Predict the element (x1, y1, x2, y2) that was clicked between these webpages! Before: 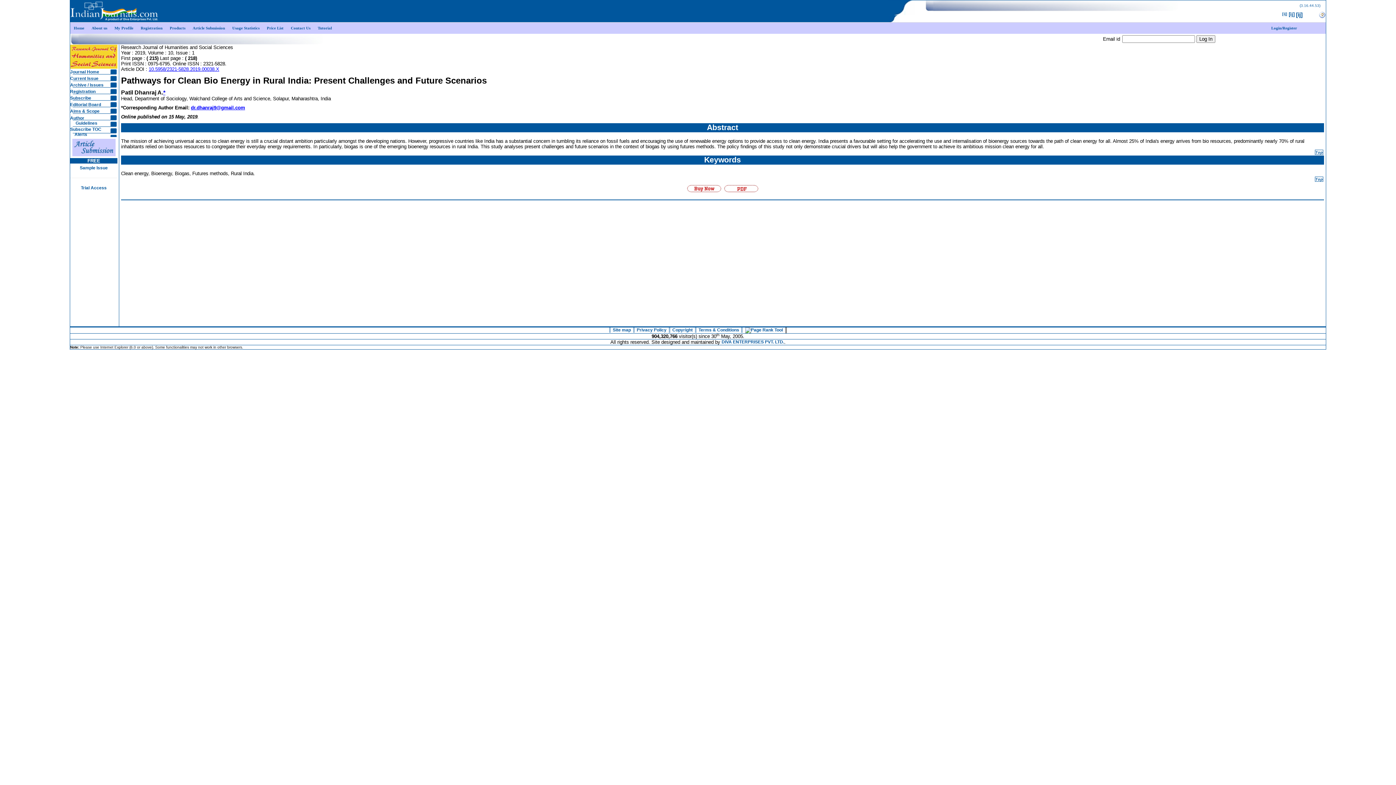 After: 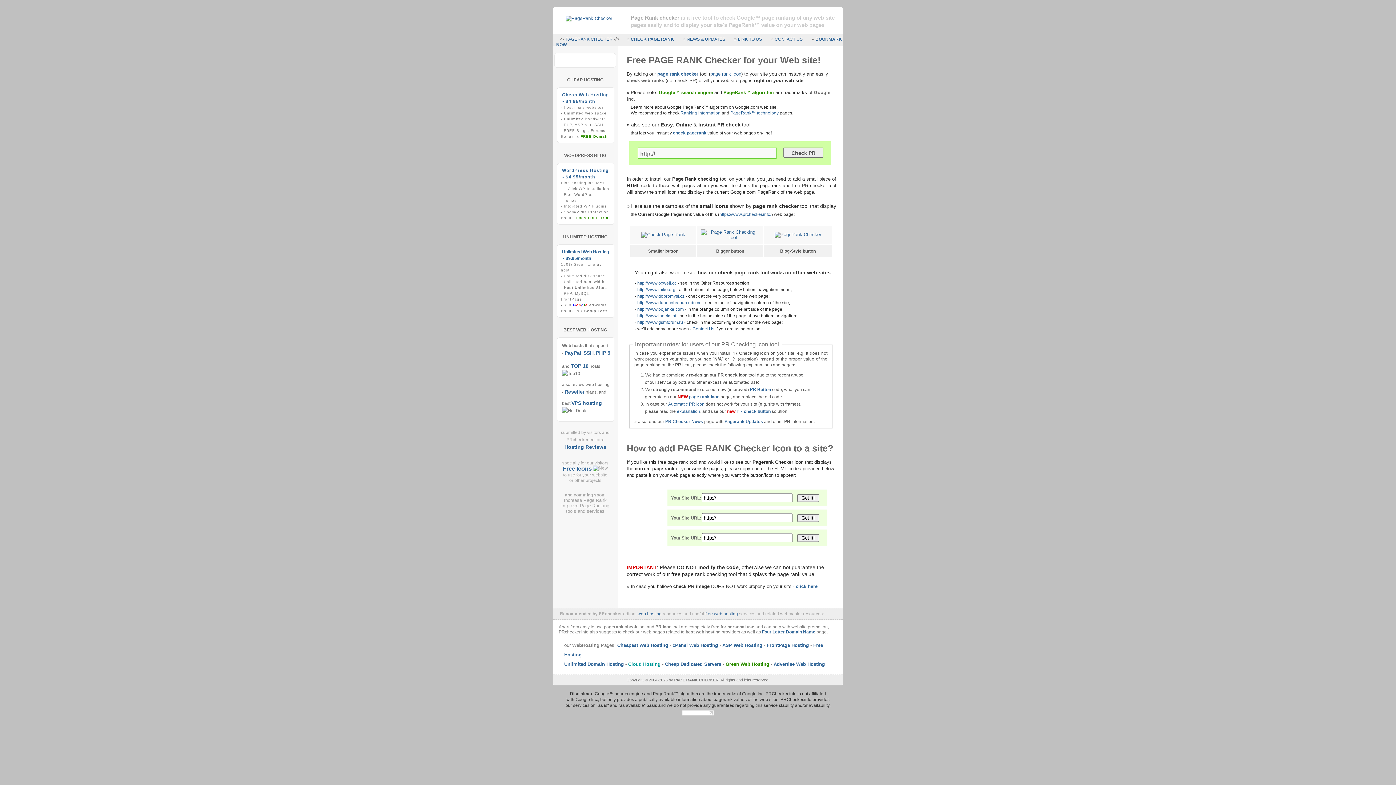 Action: bbox: (745, 327, 783, 332)